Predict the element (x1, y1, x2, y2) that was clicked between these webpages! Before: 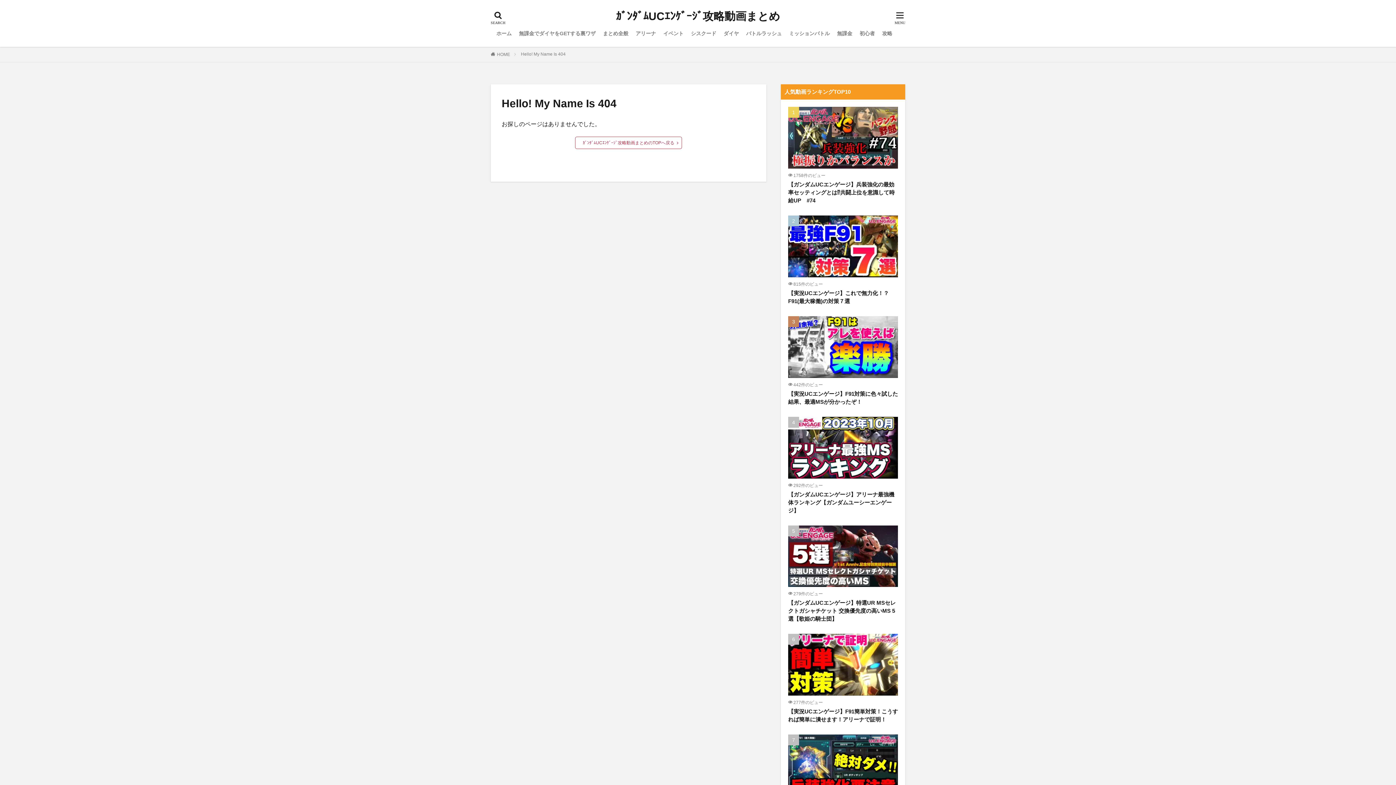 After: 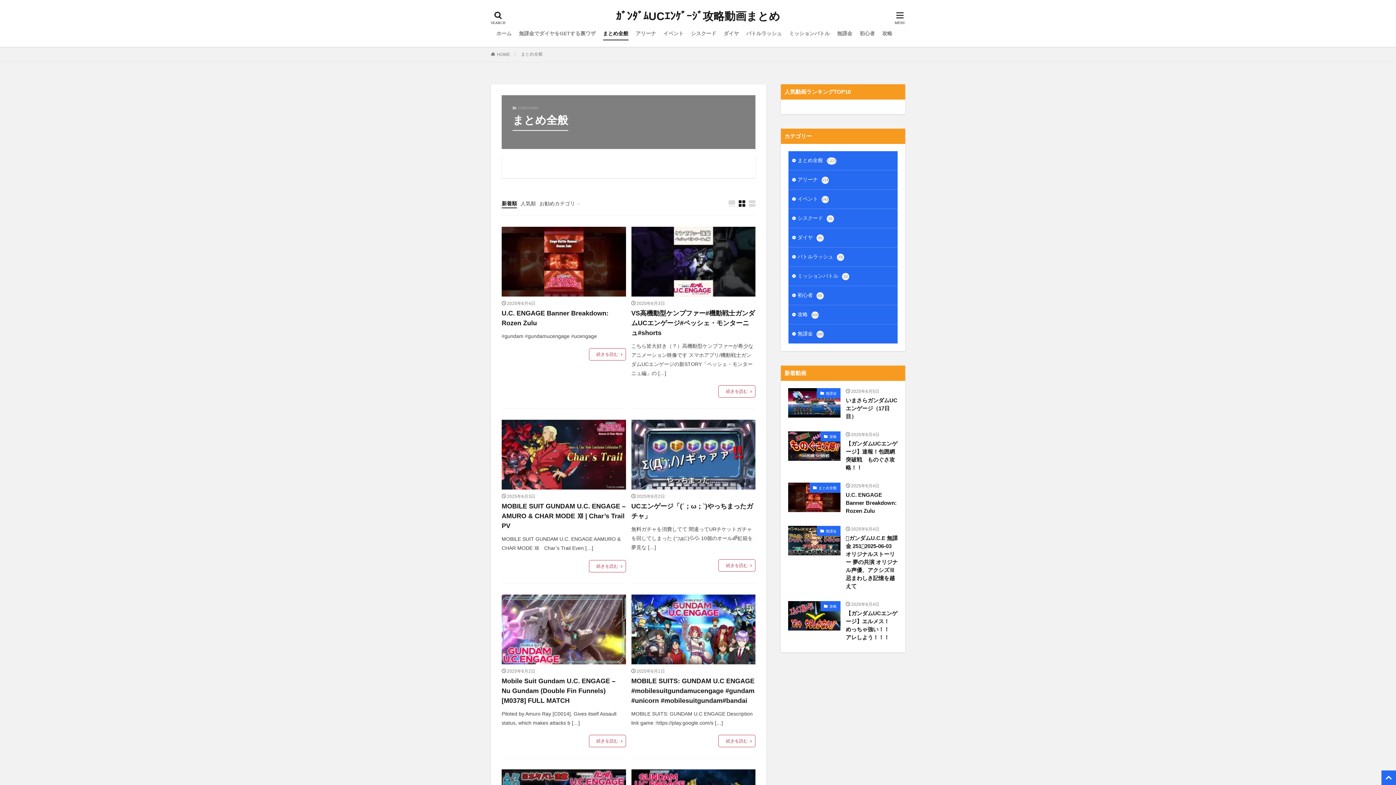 Action: bbox: (603, 27, 628, 39) label: まとめ全般